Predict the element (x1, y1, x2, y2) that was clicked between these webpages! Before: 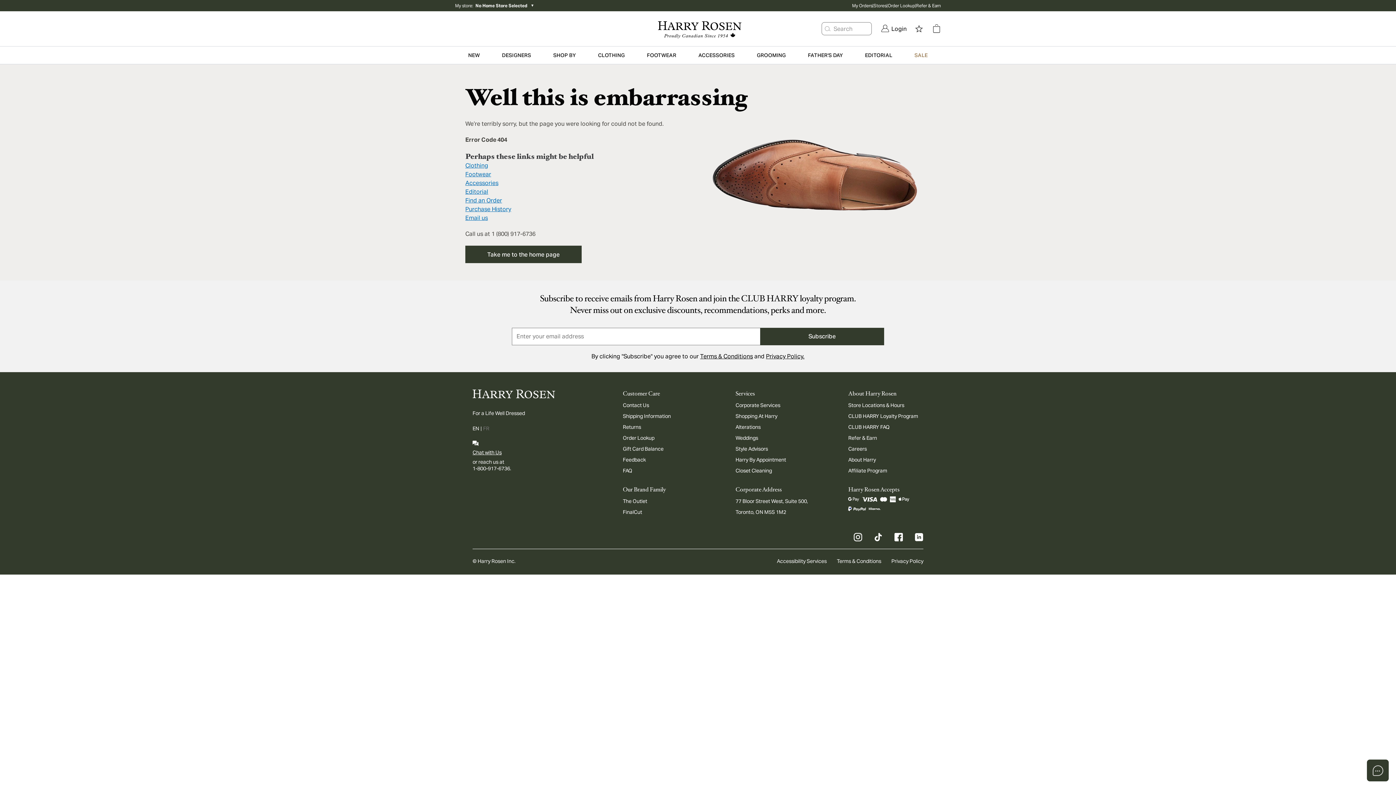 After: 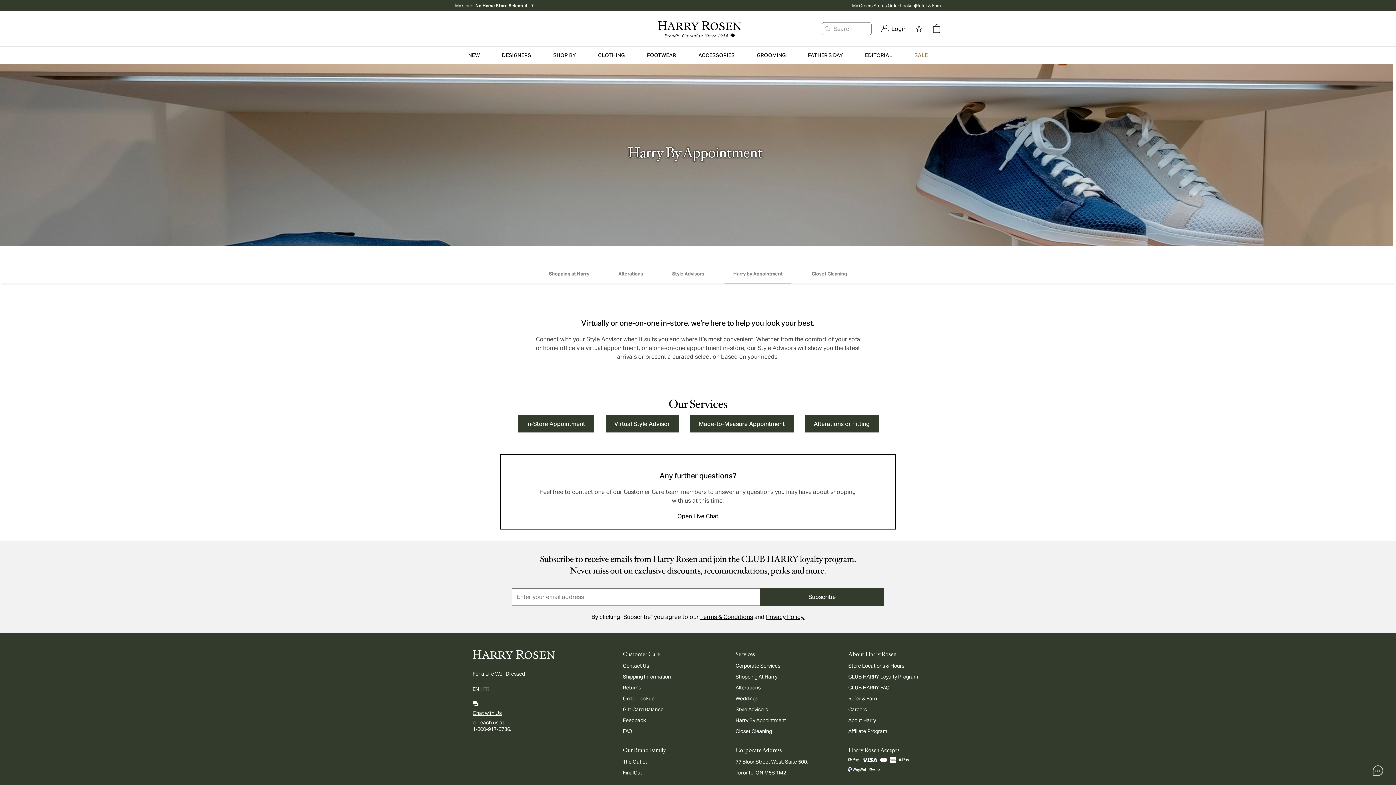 Action: bbox: (735, 456, 786, 463) label: Harry By Appointment